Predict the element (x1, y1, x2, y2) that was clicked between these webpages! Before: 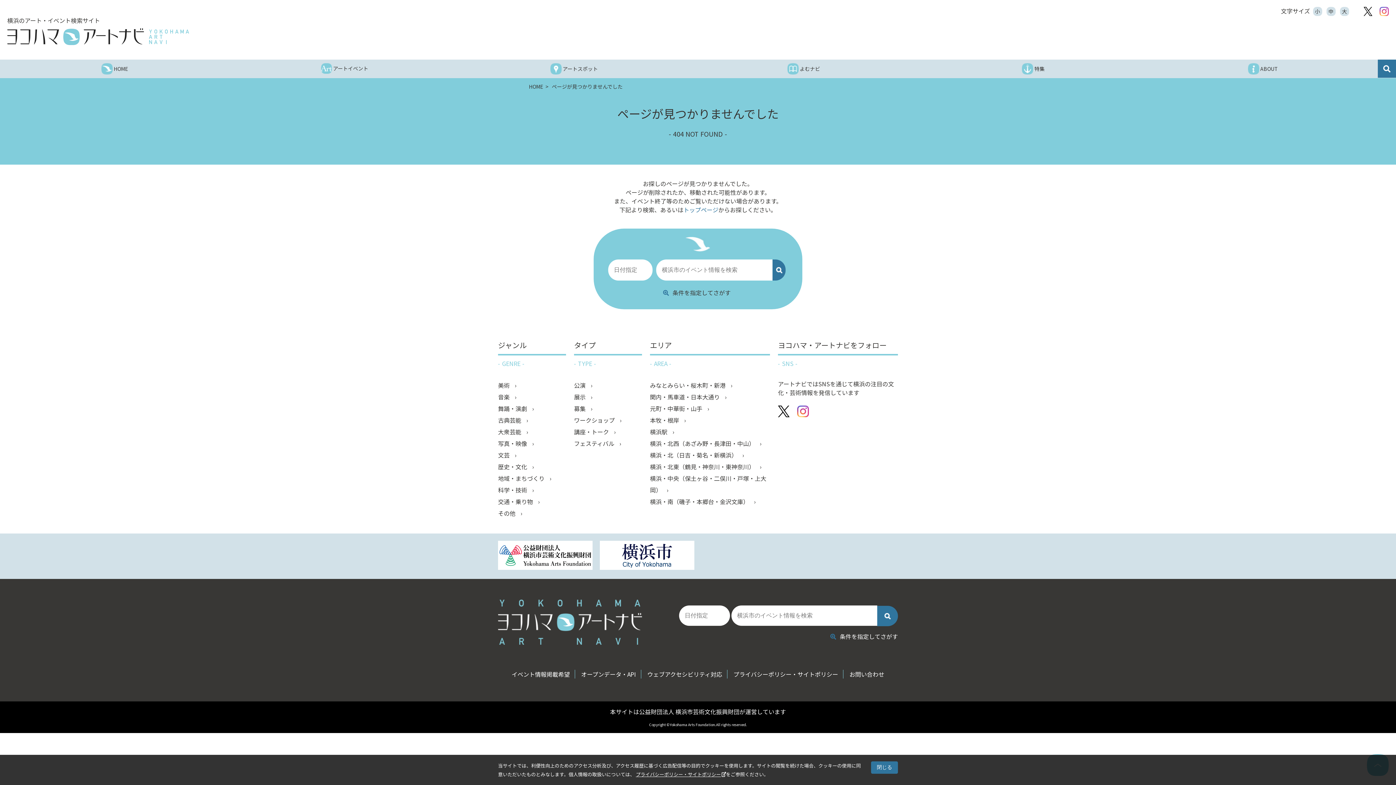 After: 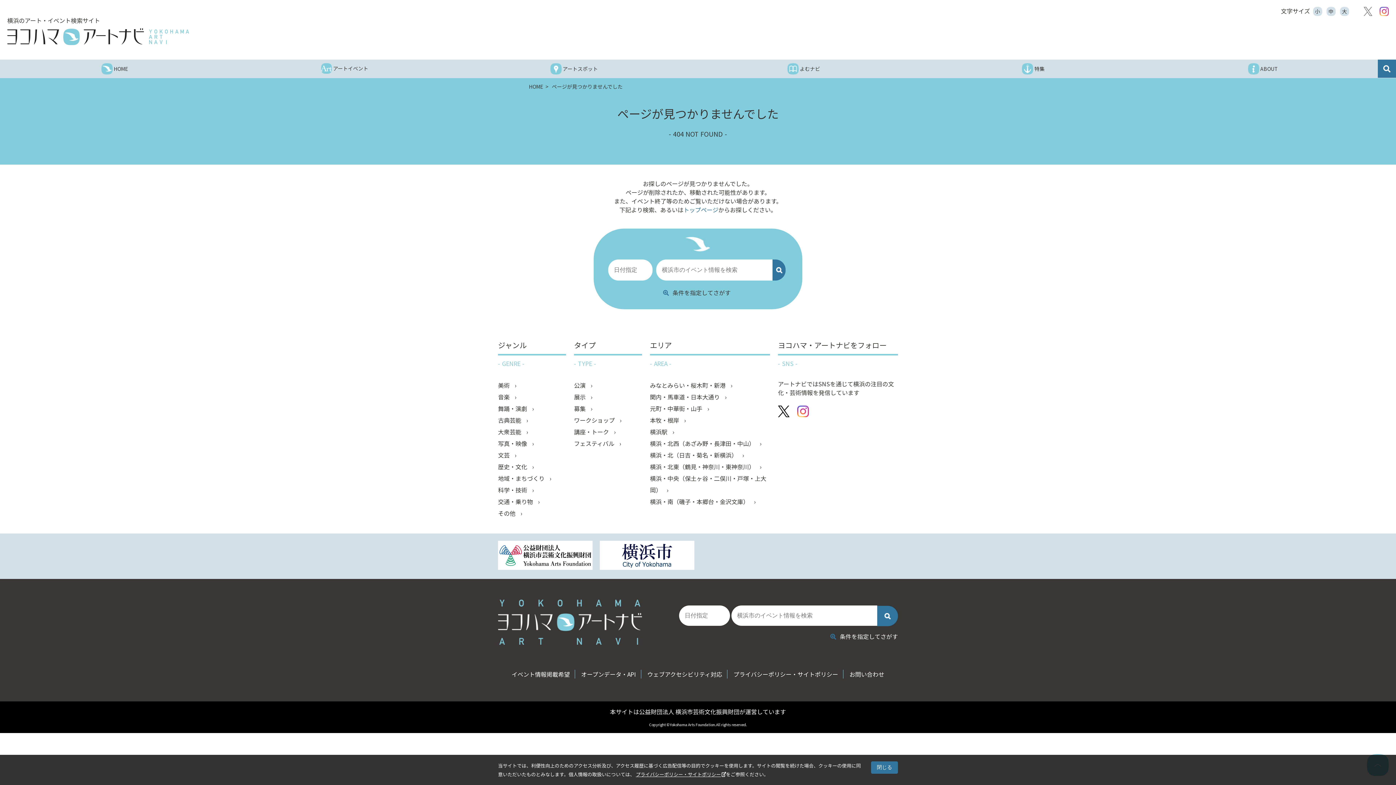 Action: bbox: (1363, 6, 1372, 16)